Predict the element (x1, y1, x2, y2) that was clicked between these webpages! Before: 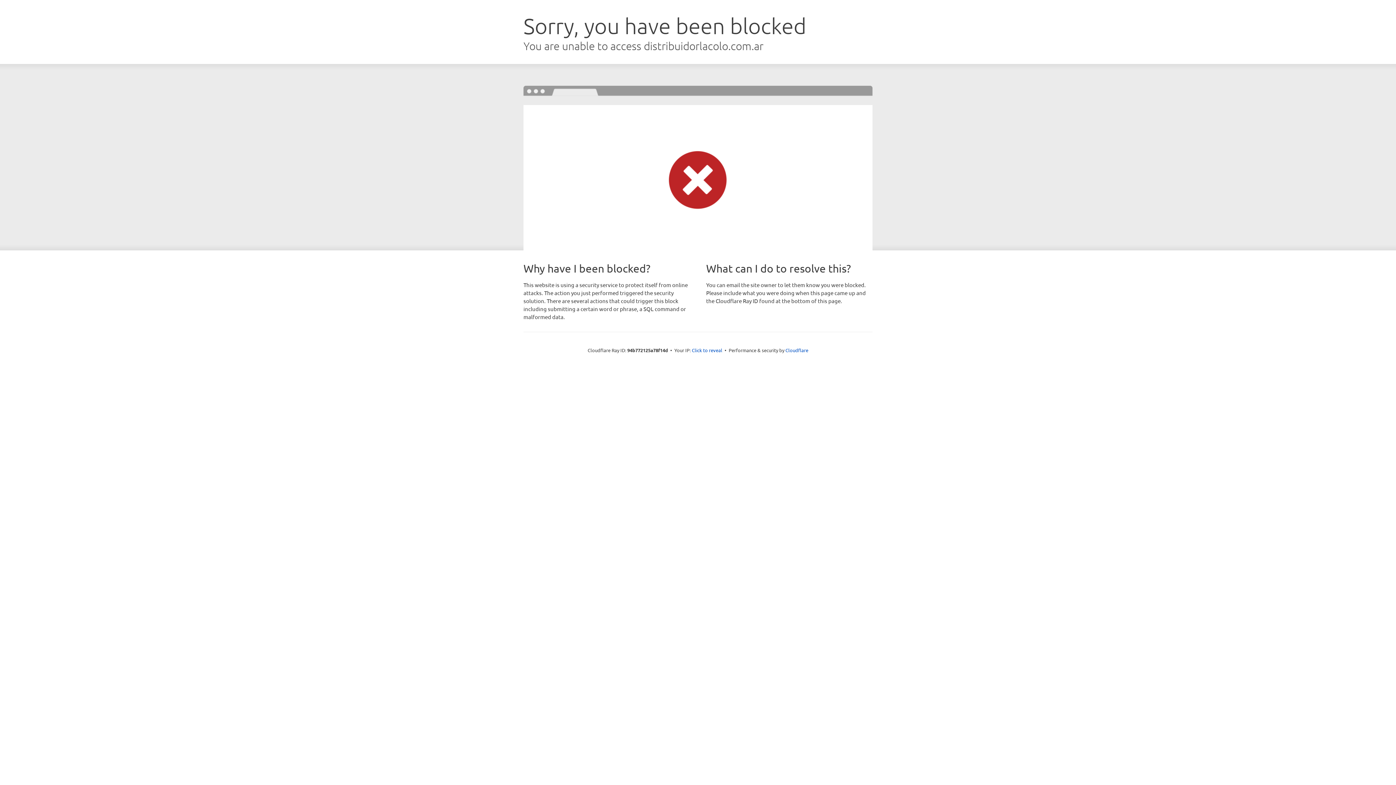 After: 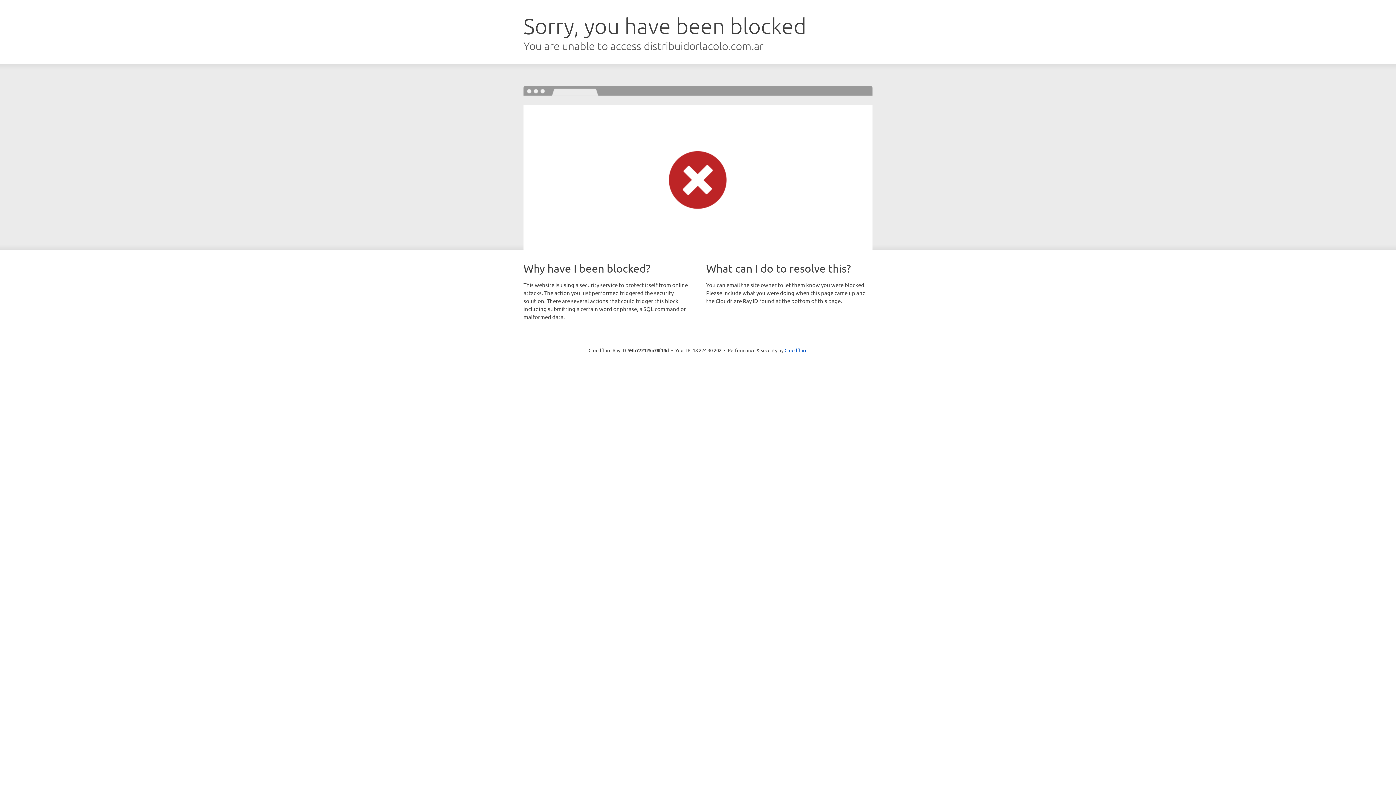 Action: bbox: (692, 346, 722, 353) label: Click to reveal